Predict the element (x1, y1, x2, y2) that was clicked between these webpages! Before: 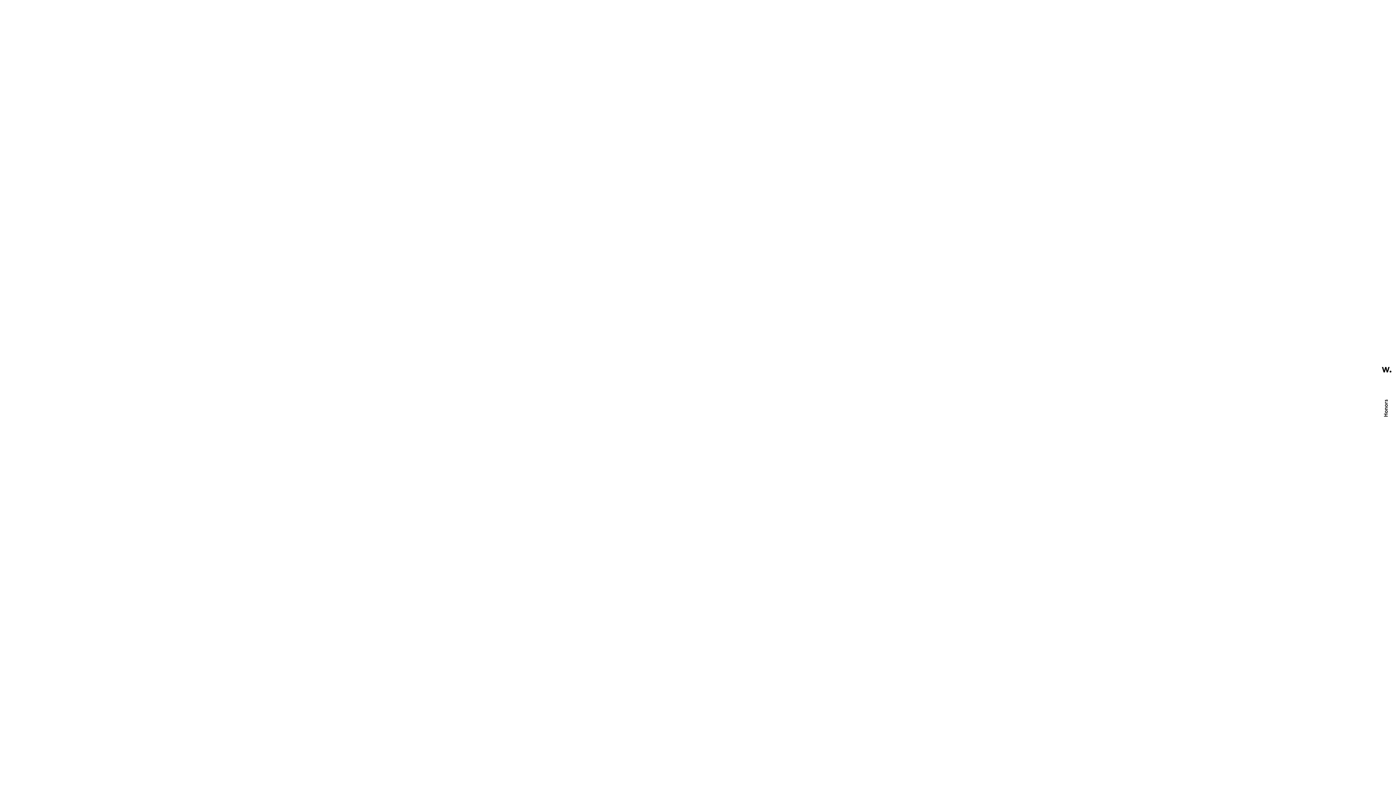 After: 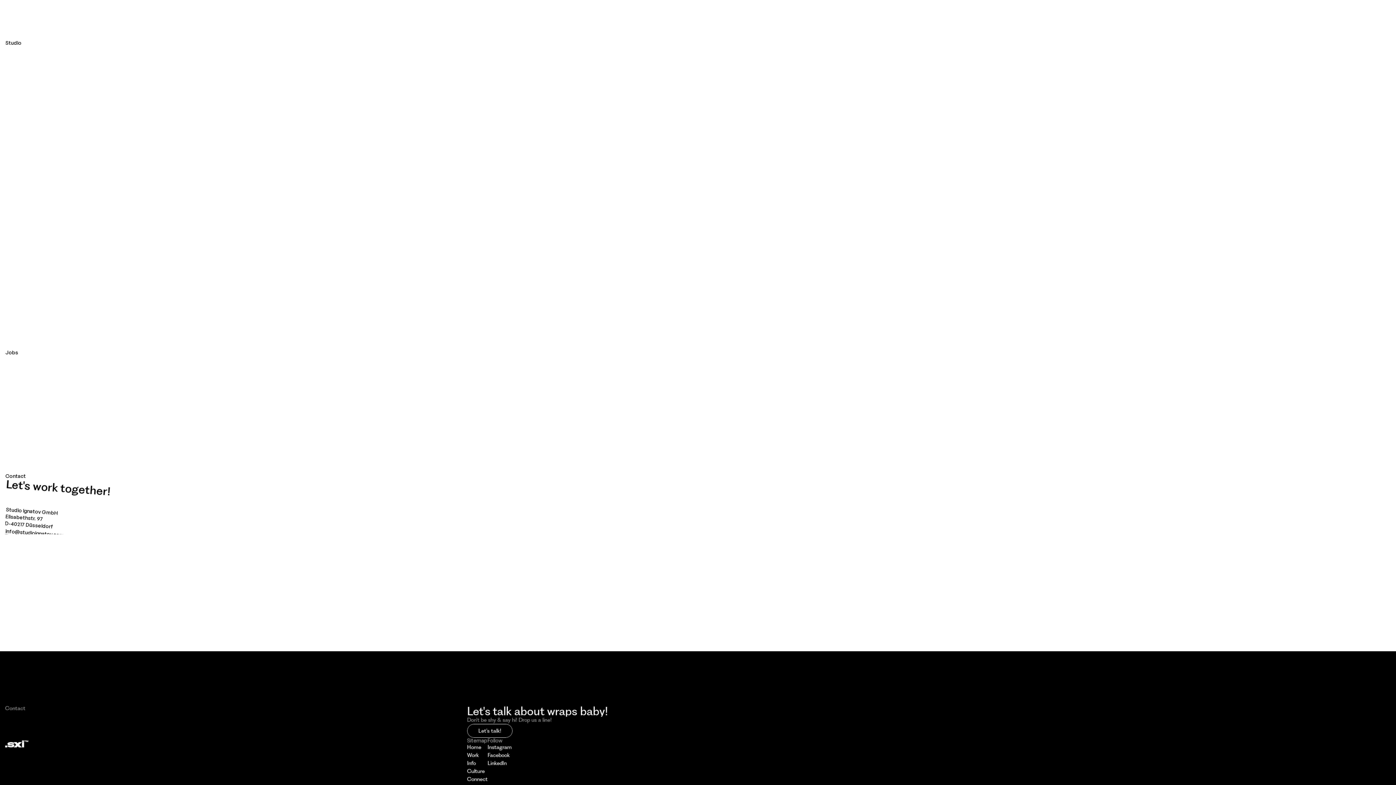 Action: label: Connect bbox: (1359, 6, 1380, 14)